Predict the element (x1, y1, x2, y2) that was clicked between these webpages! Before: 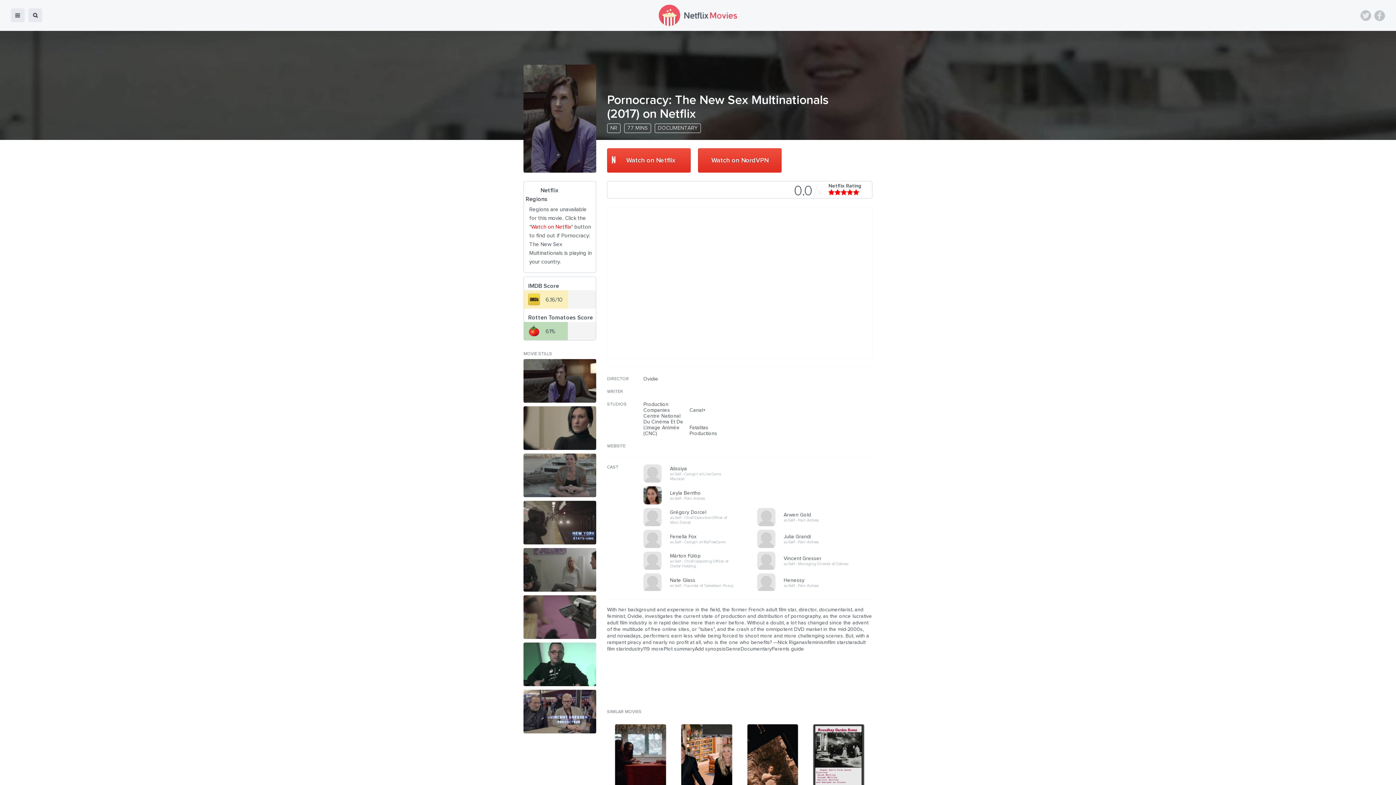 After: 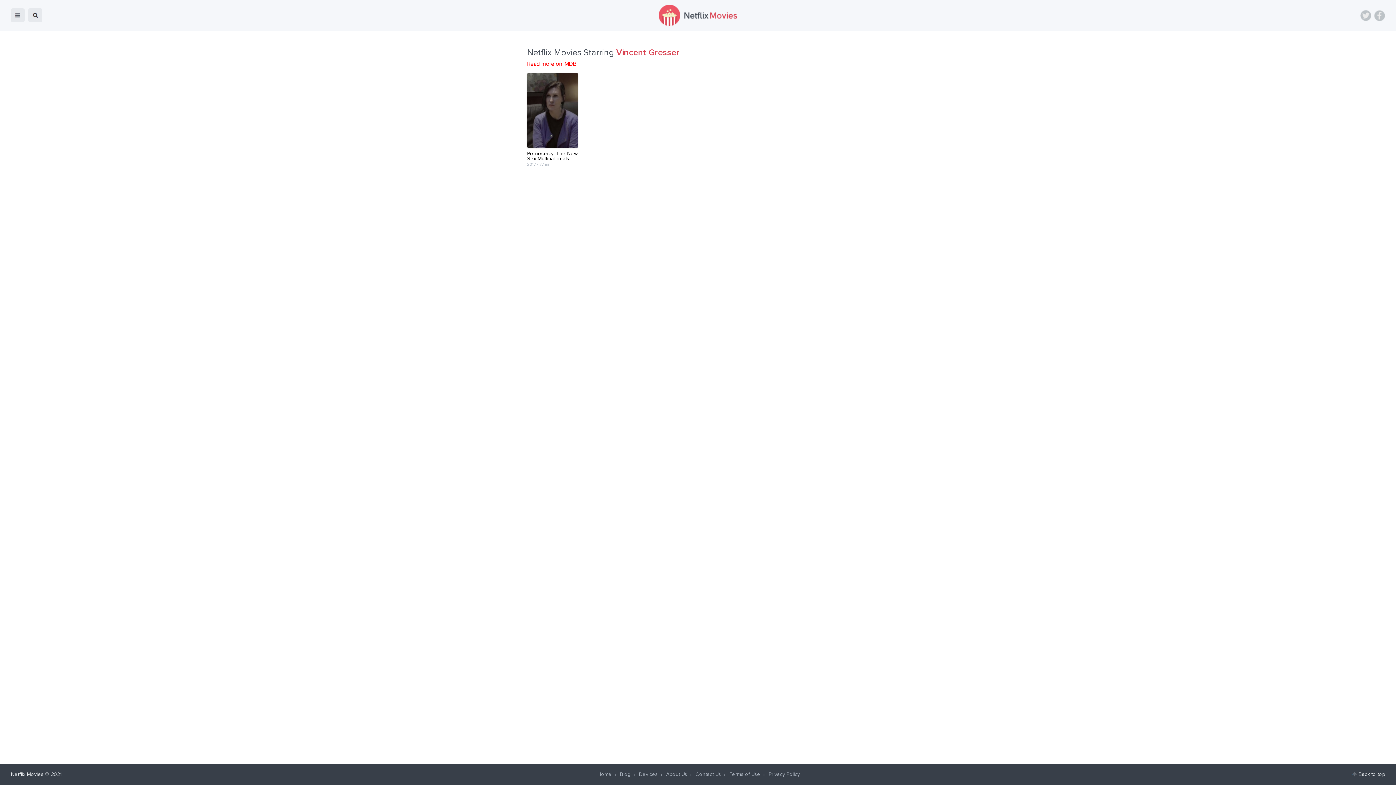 Action: label: Vincent Gresser
as Self - Managing Director of Colmax bbox: (783, 562, 849, 567)